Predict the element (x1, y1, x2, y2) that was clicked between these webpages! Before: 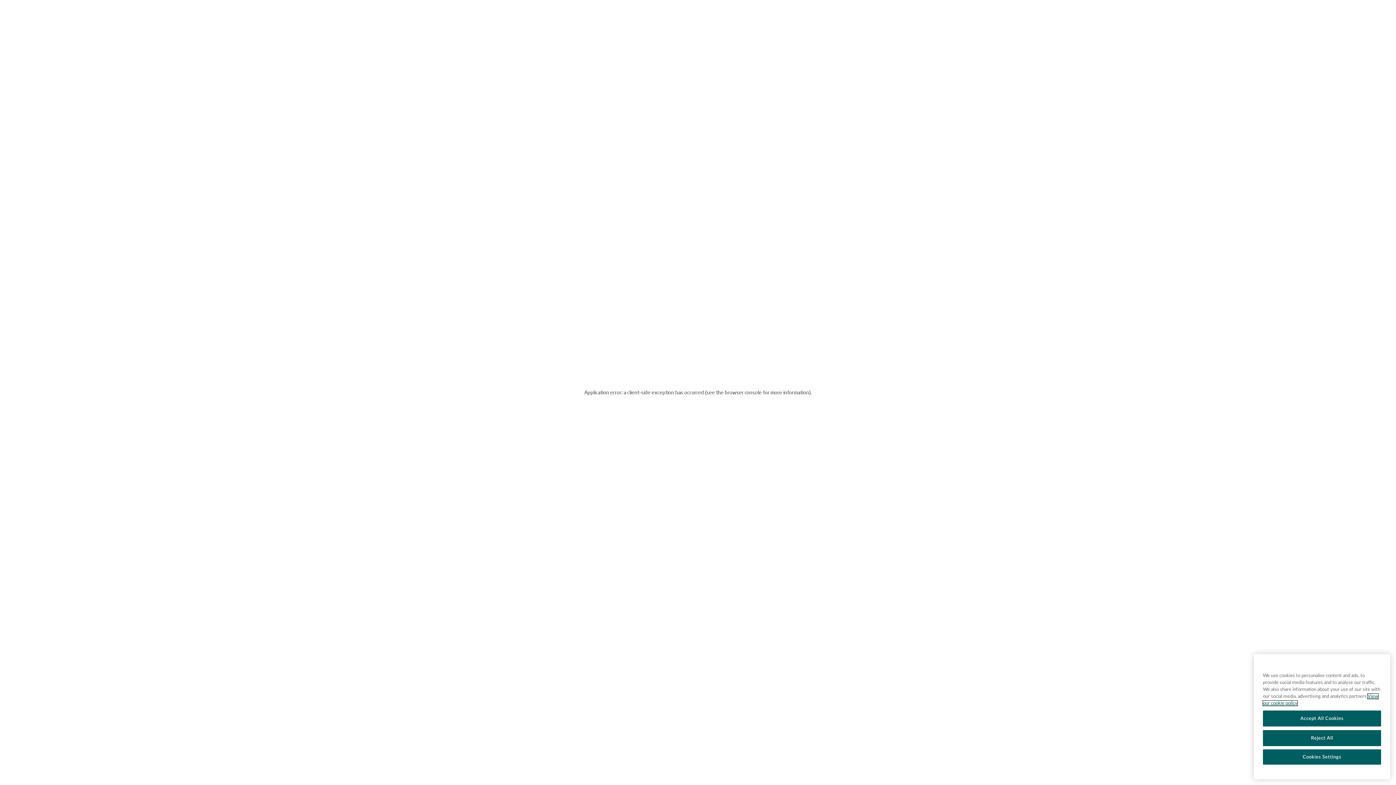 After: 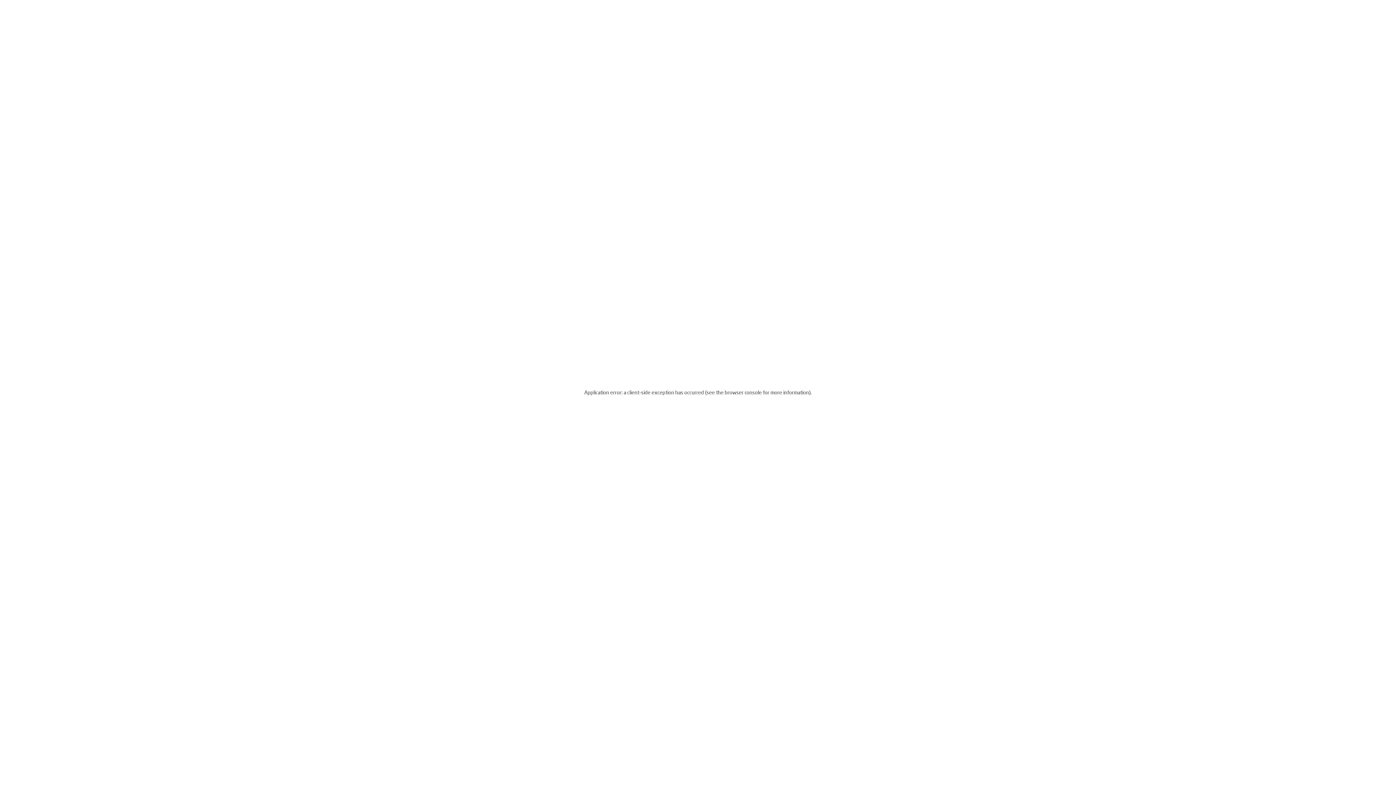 Action: label: Accept All Cookies bbox: (1263, 710, 1381, 726)